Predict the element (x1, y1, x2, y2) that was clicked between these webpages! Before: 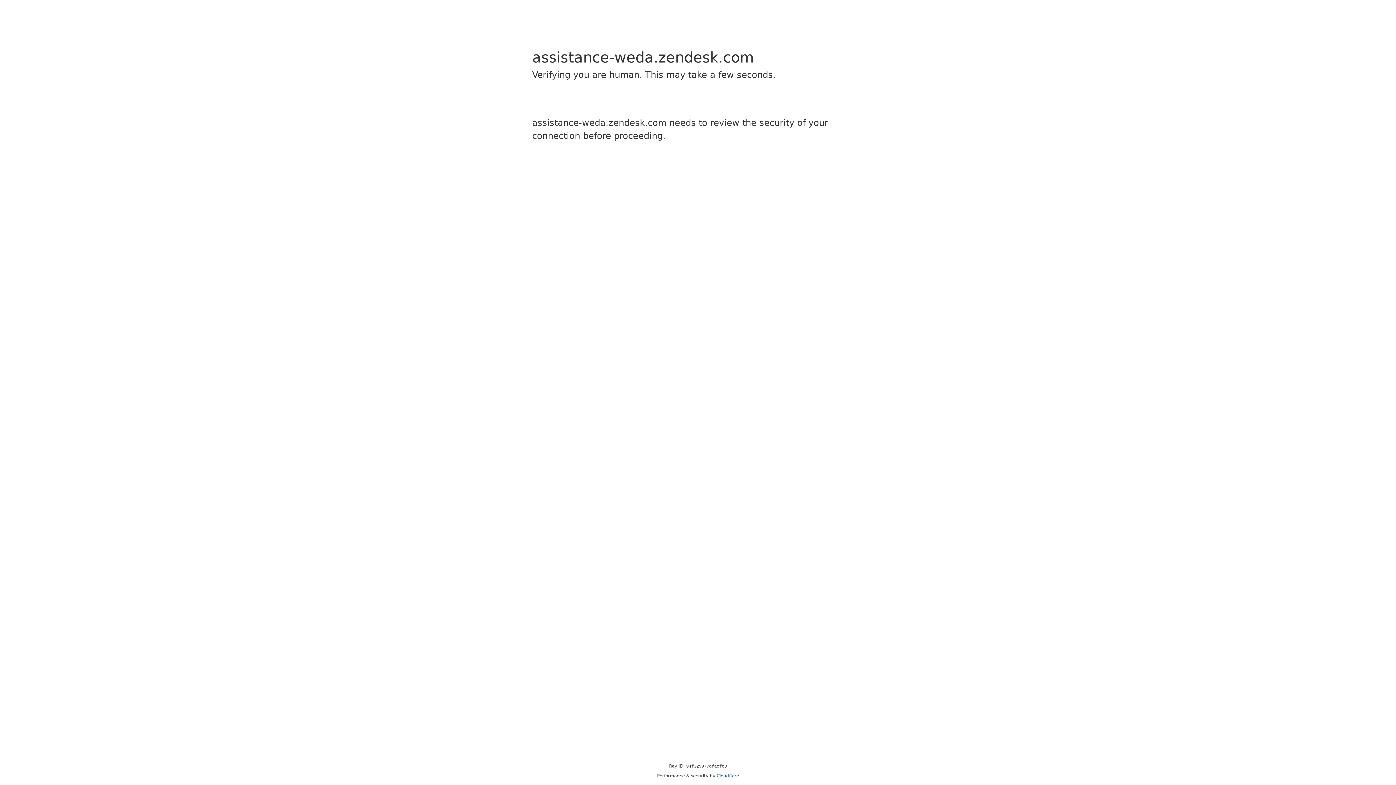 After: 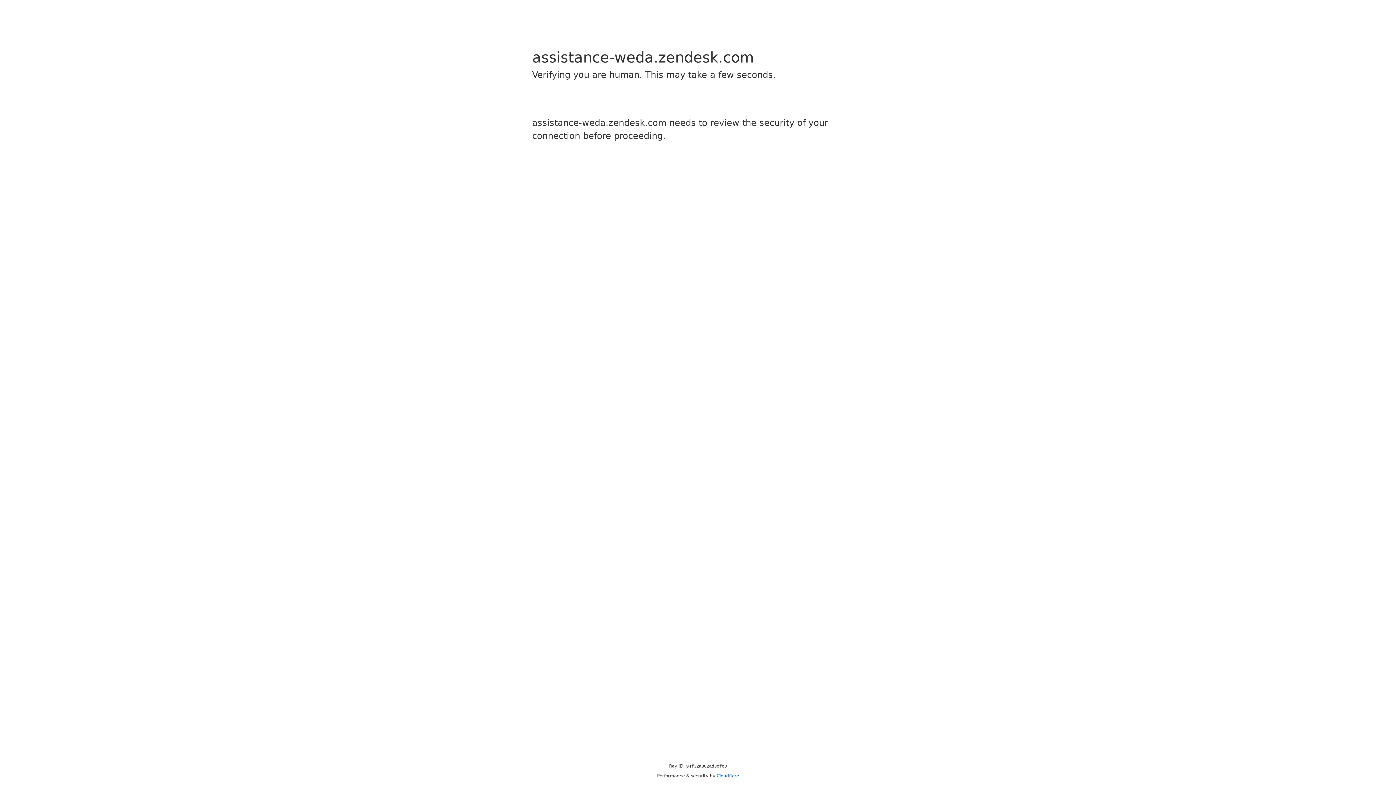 Action: label: Cloudflare bbox: (716, 773, 739, 778)